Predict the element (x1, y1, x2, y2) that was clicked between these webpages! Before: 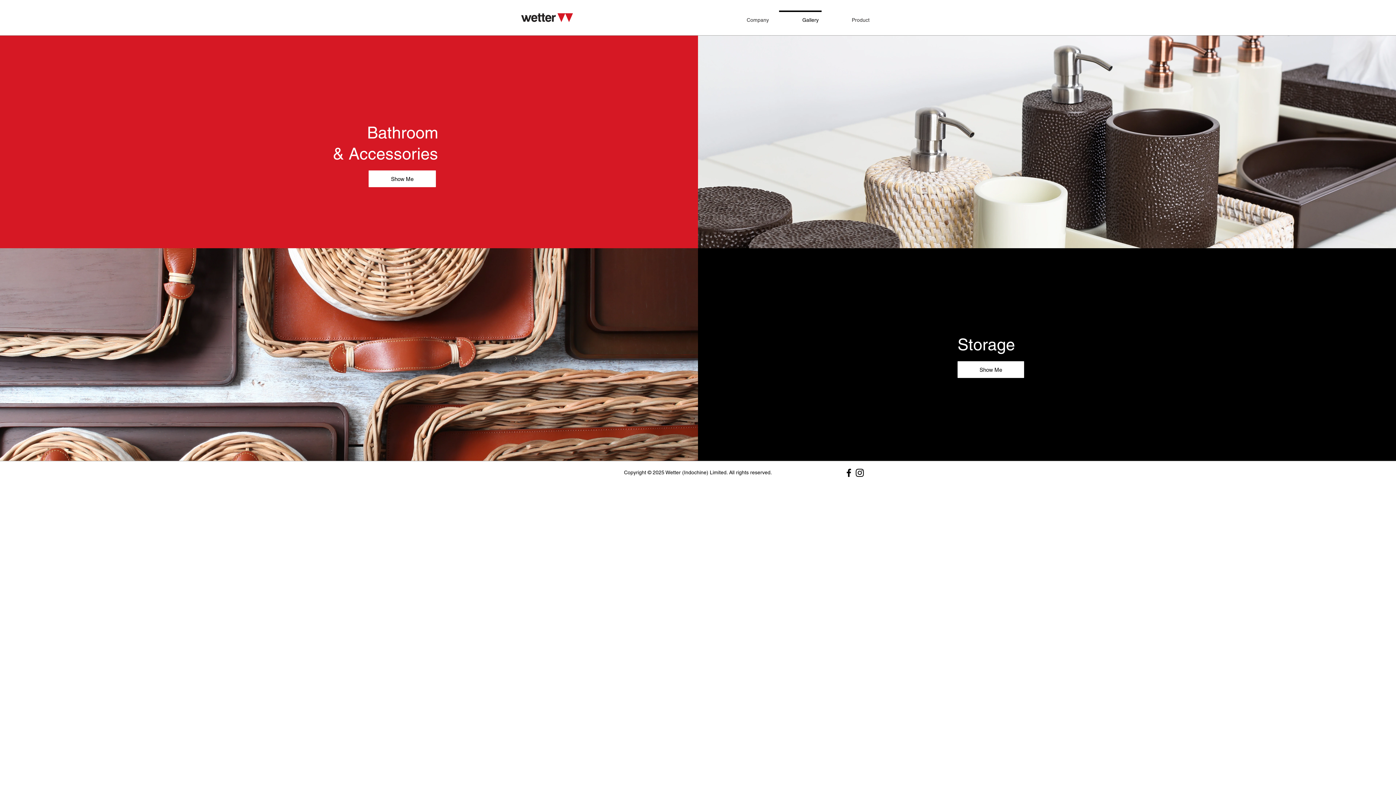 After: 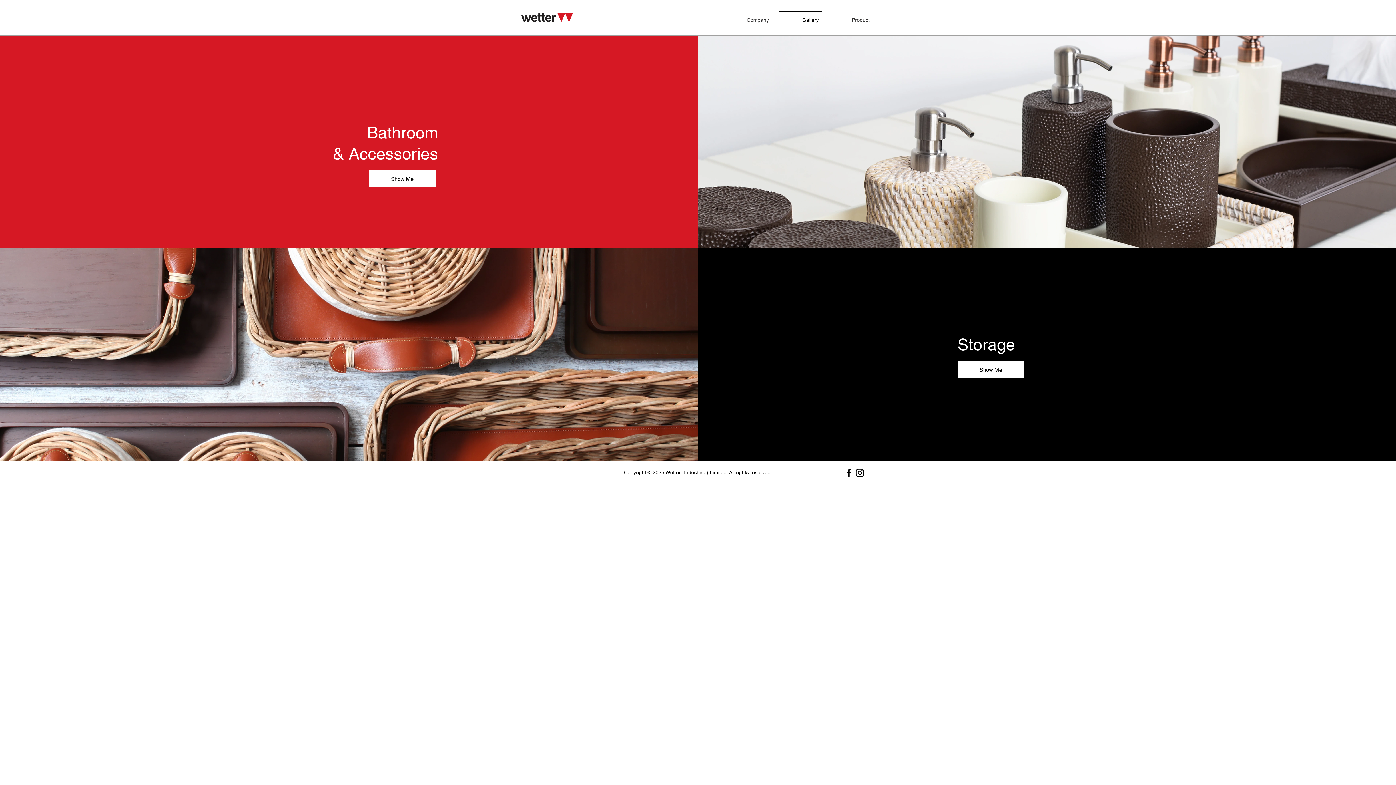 Action: label: Gallery bbox: (775, 10, 825, 22)